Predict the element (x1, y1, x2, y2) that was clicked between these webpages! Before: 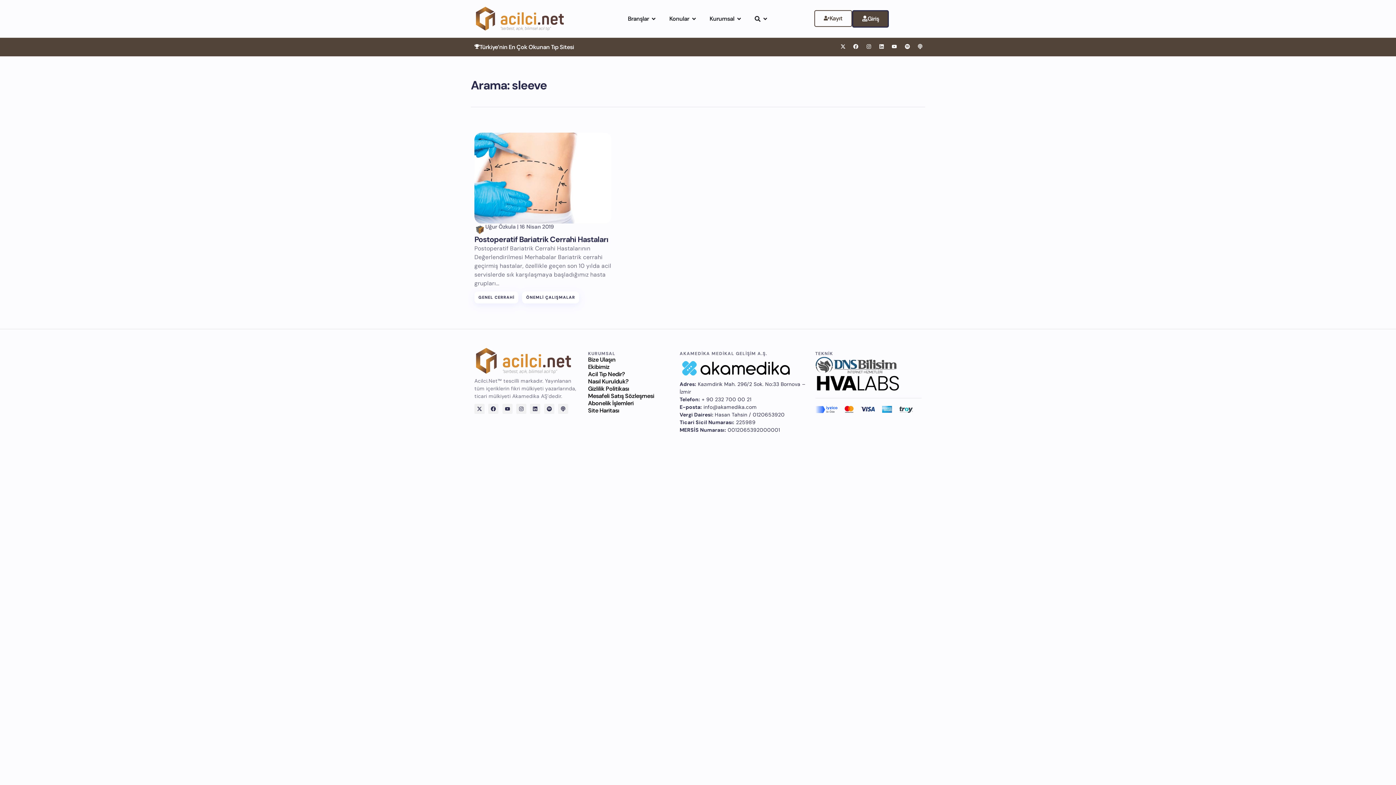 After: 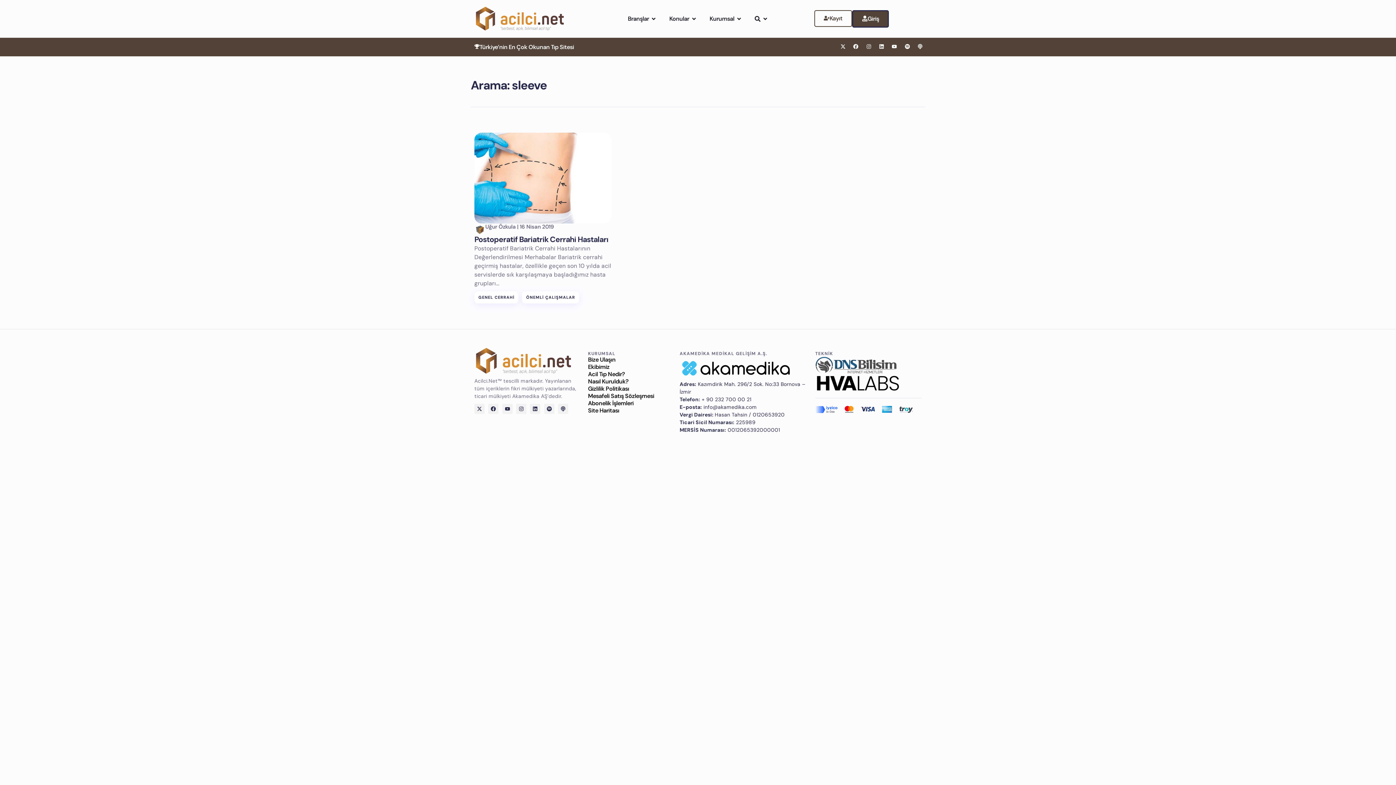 Action: label: Instagram bbox: (863, 41, 874, 51)